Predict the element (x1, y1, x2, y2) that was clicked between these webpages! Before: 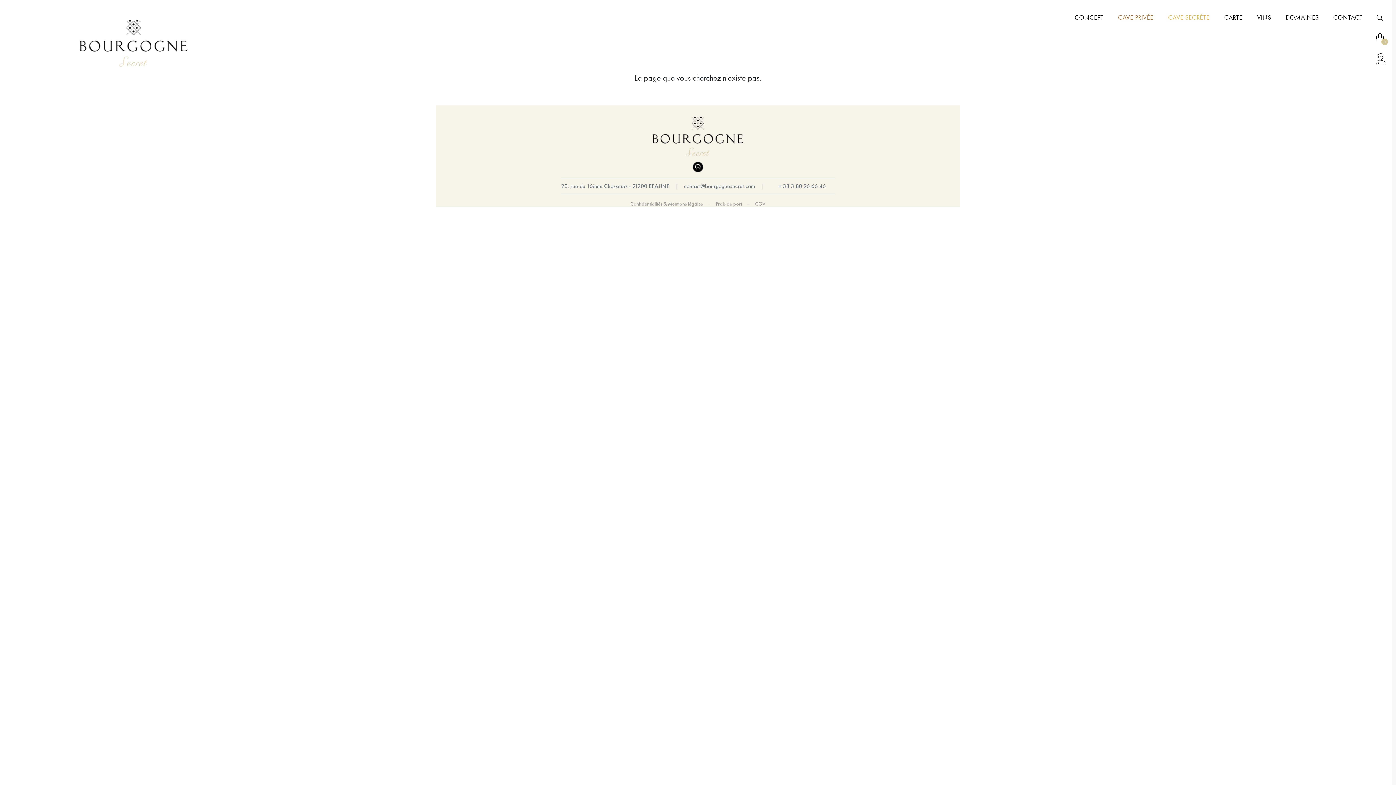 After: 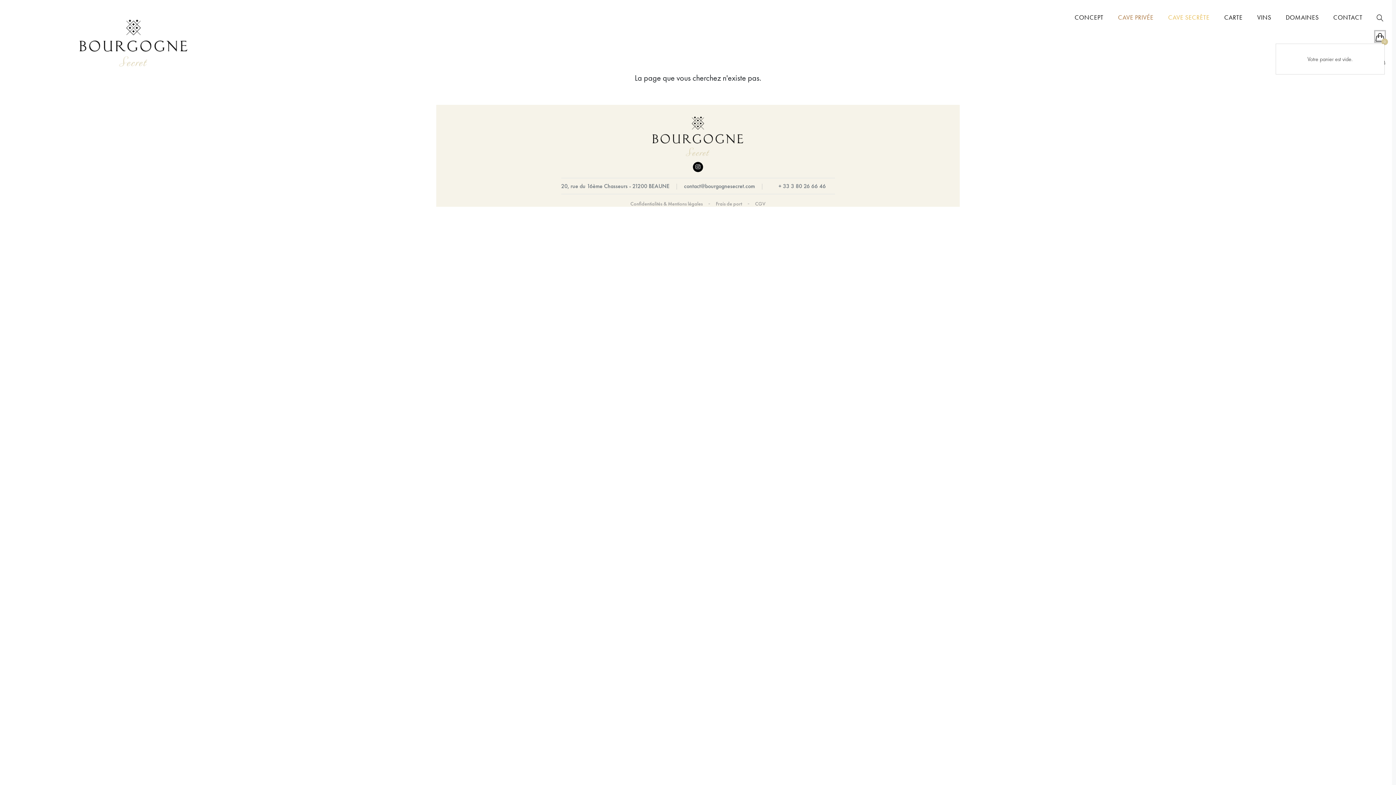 Action: label: 0 bbox: (1375, 31, 1384, 41)